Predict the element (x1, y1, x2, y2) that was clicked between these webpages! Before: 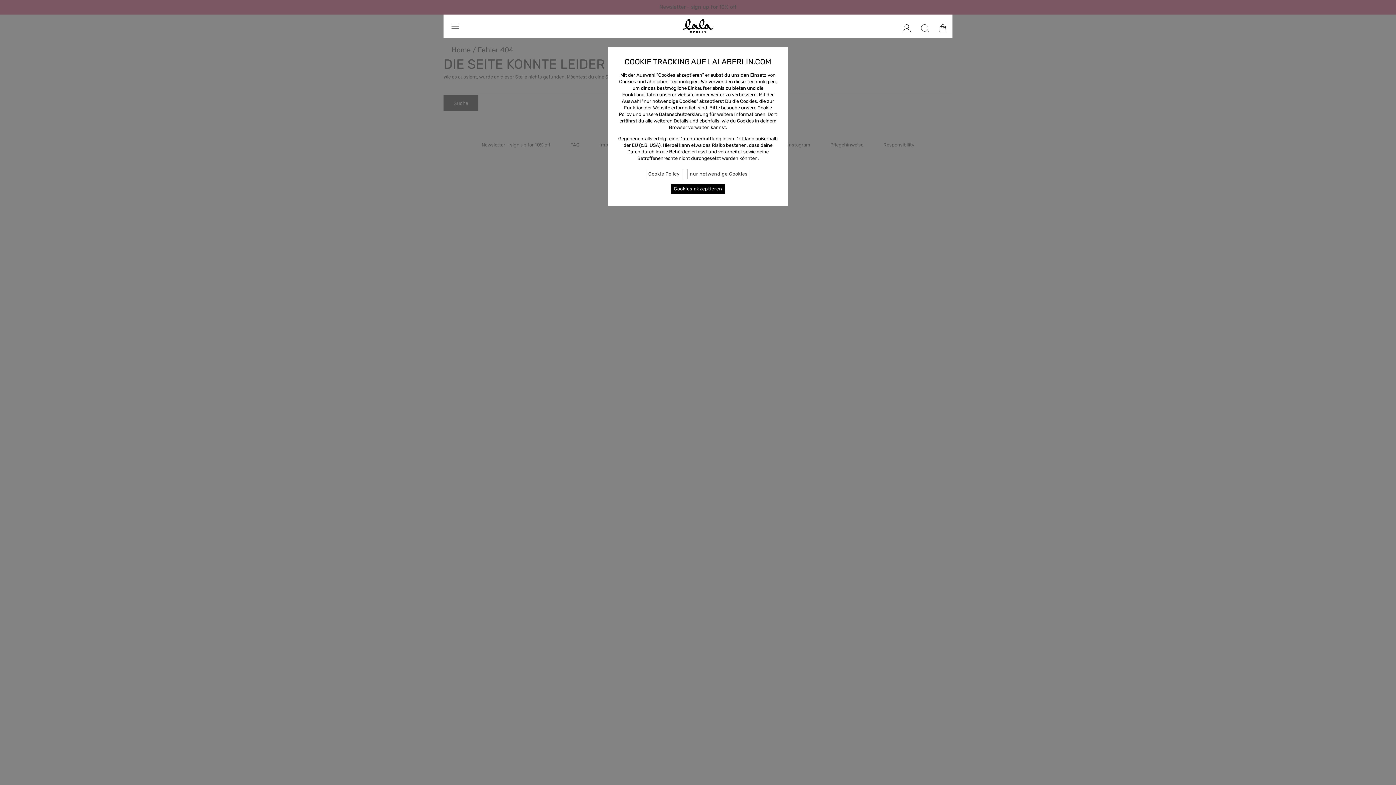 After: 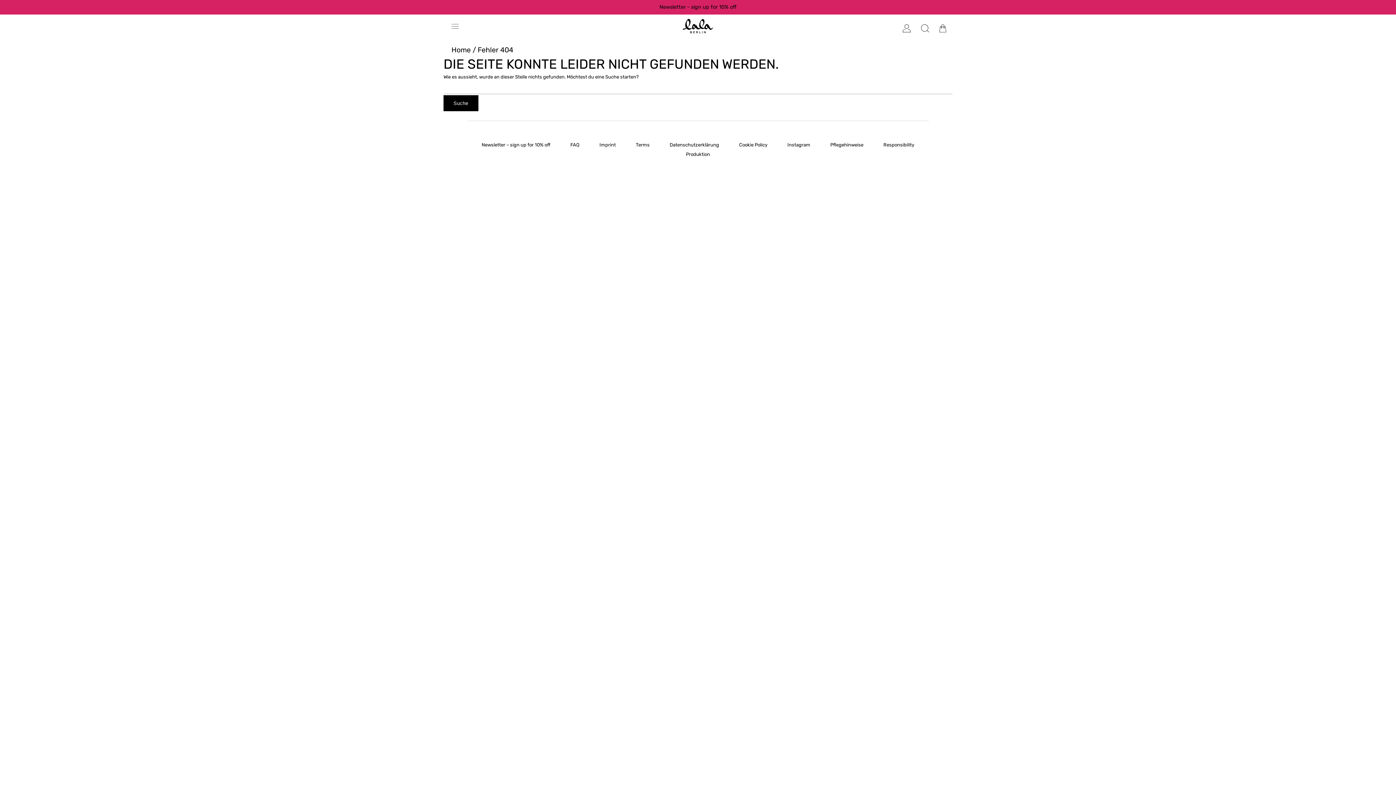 Action: label: nur notwendige Cookies bbox: (687, 168, 750, 179)